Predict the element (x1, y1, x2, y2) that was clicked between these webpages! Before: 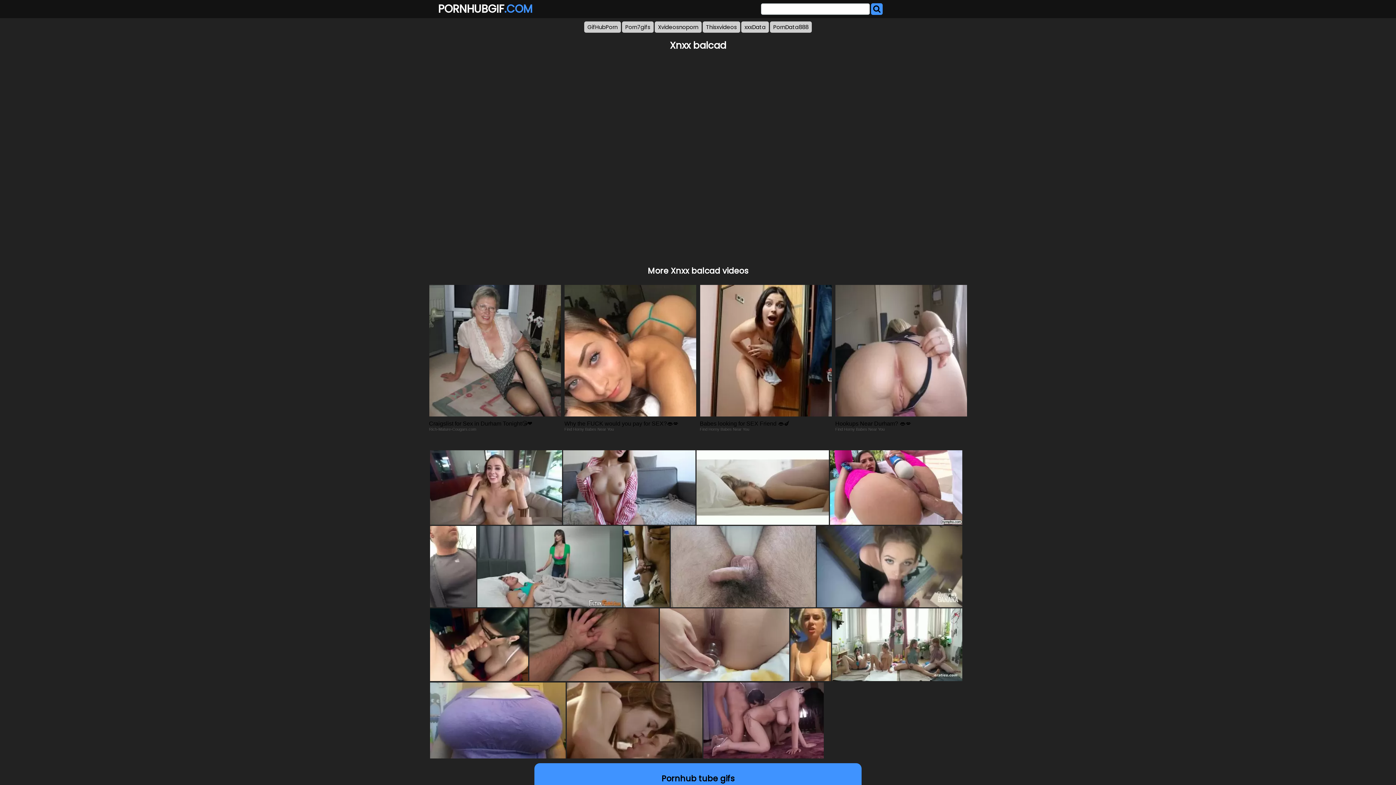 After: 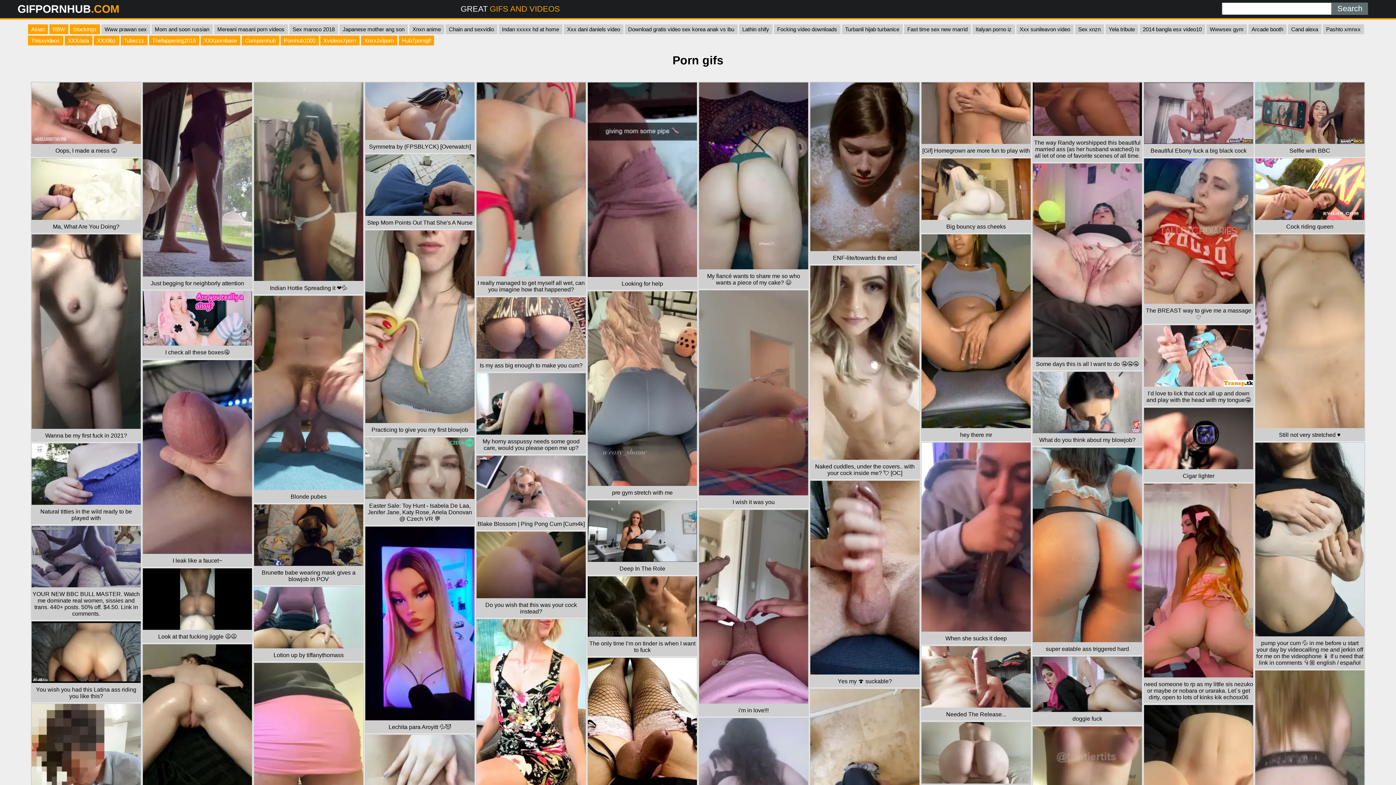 Action: bbox: (584, 21, 621, 32) label: GifHubPorn